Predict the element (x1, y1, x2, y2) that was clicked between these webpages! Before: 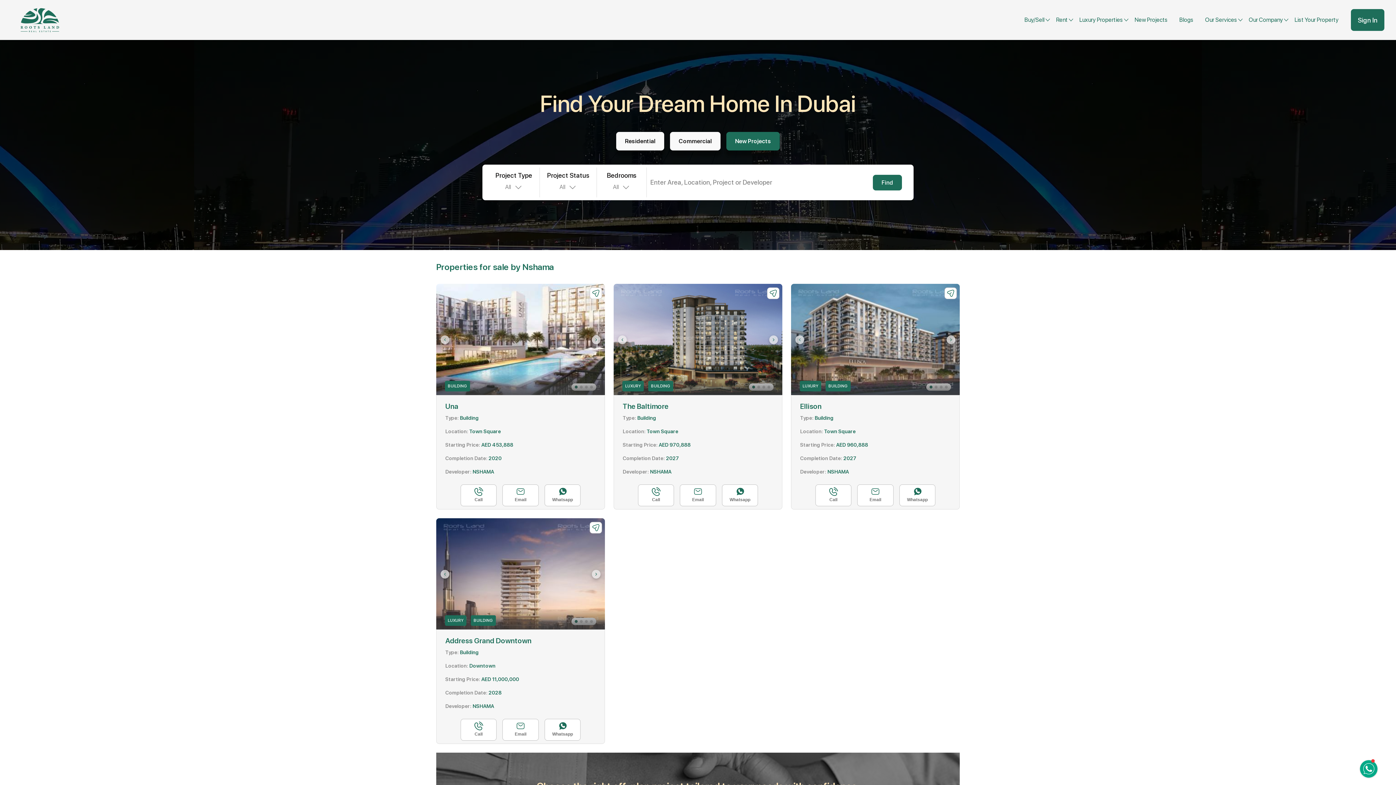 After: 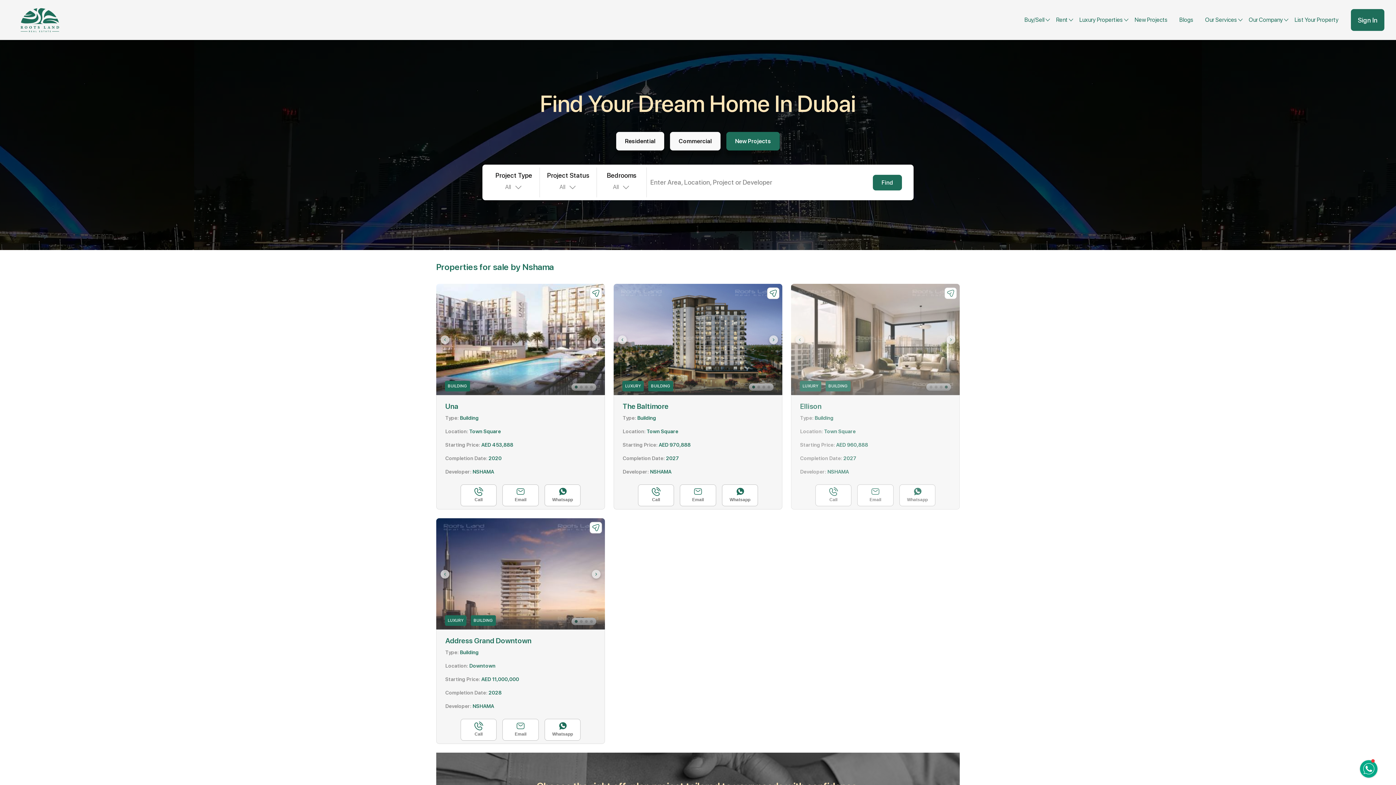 Action: bbox: (795, 334, 804, 344)